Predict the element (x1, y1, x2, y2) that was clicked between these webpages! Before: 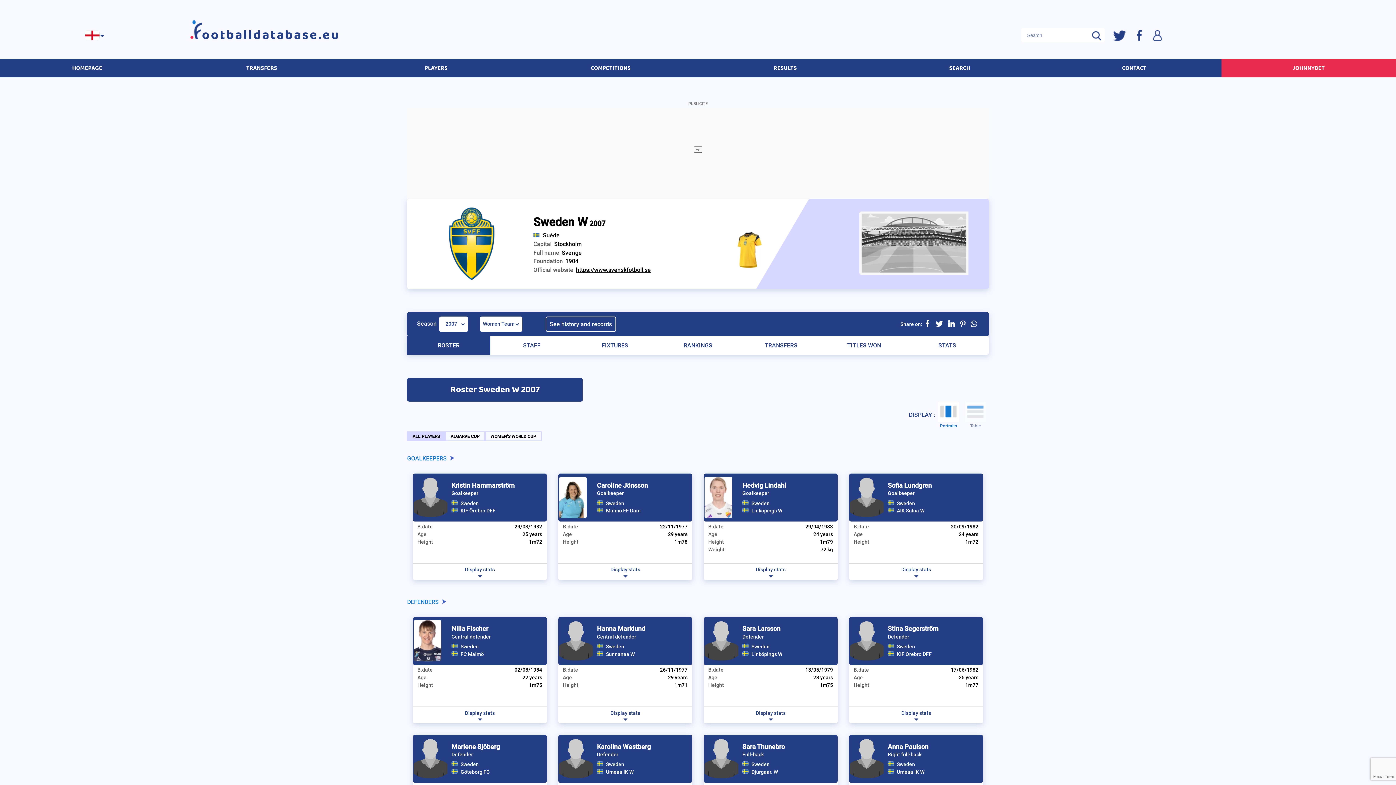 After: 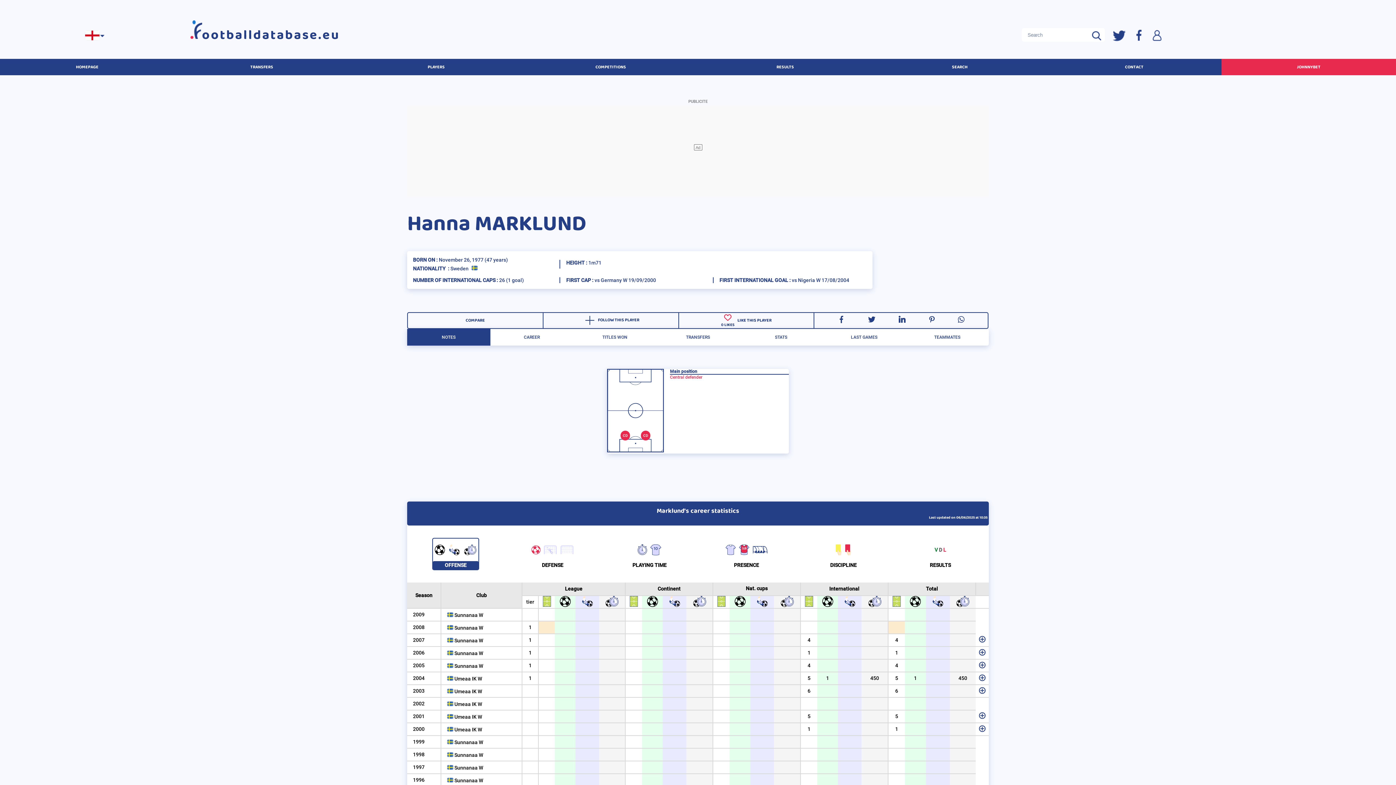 Action: bbox: (597, 610, 646, 617) label: Hanna Marklund